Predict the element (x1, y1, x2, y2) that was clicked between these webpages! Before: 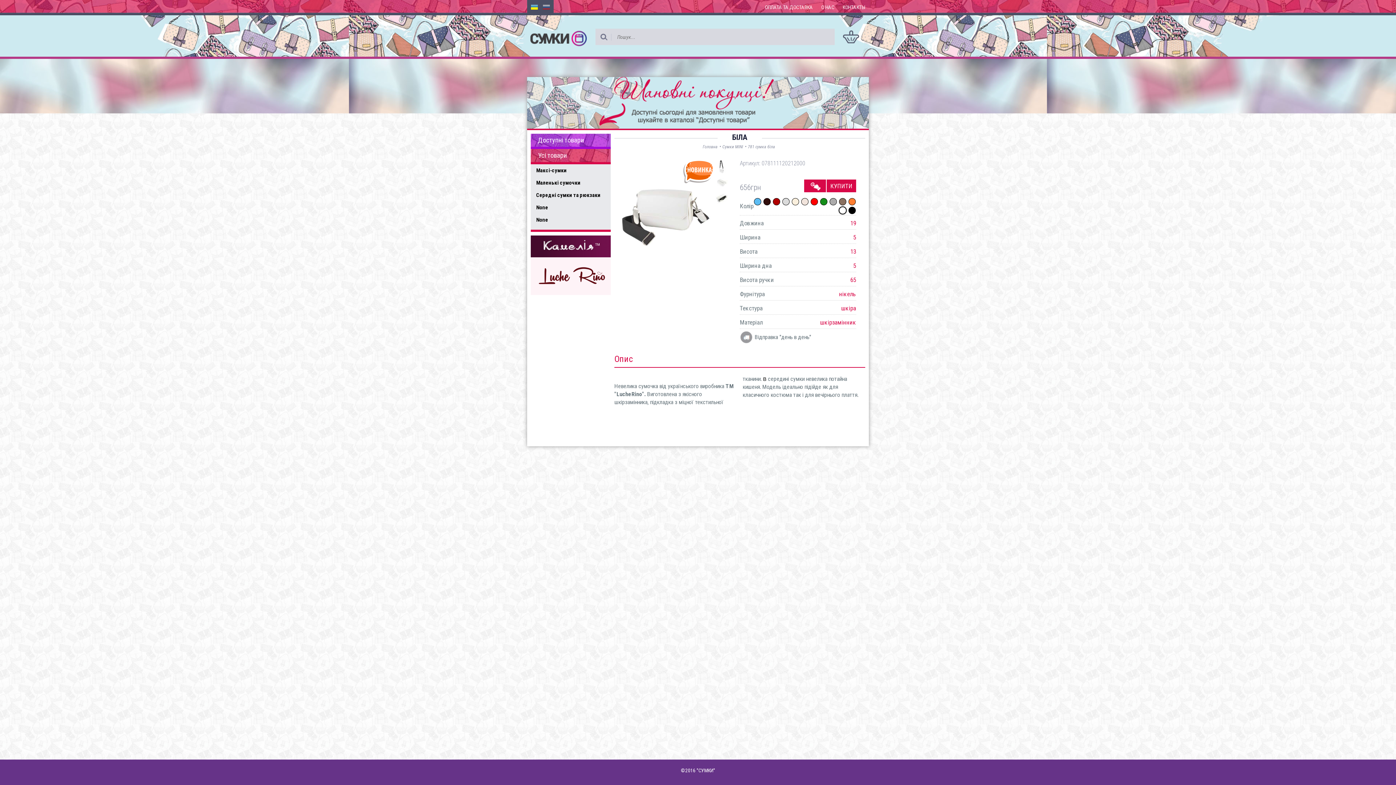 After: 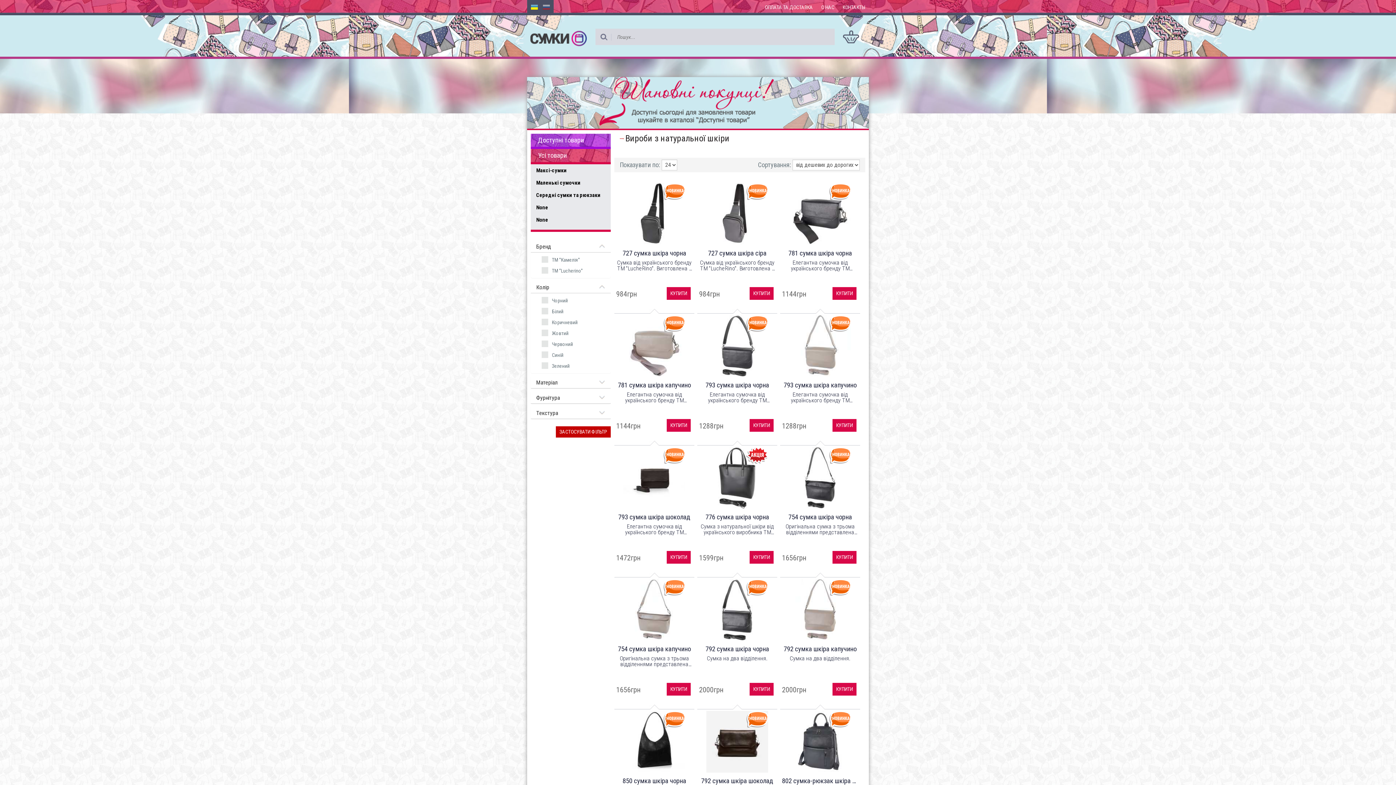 Action: label: None bbox: (534, 201, 610, 213)